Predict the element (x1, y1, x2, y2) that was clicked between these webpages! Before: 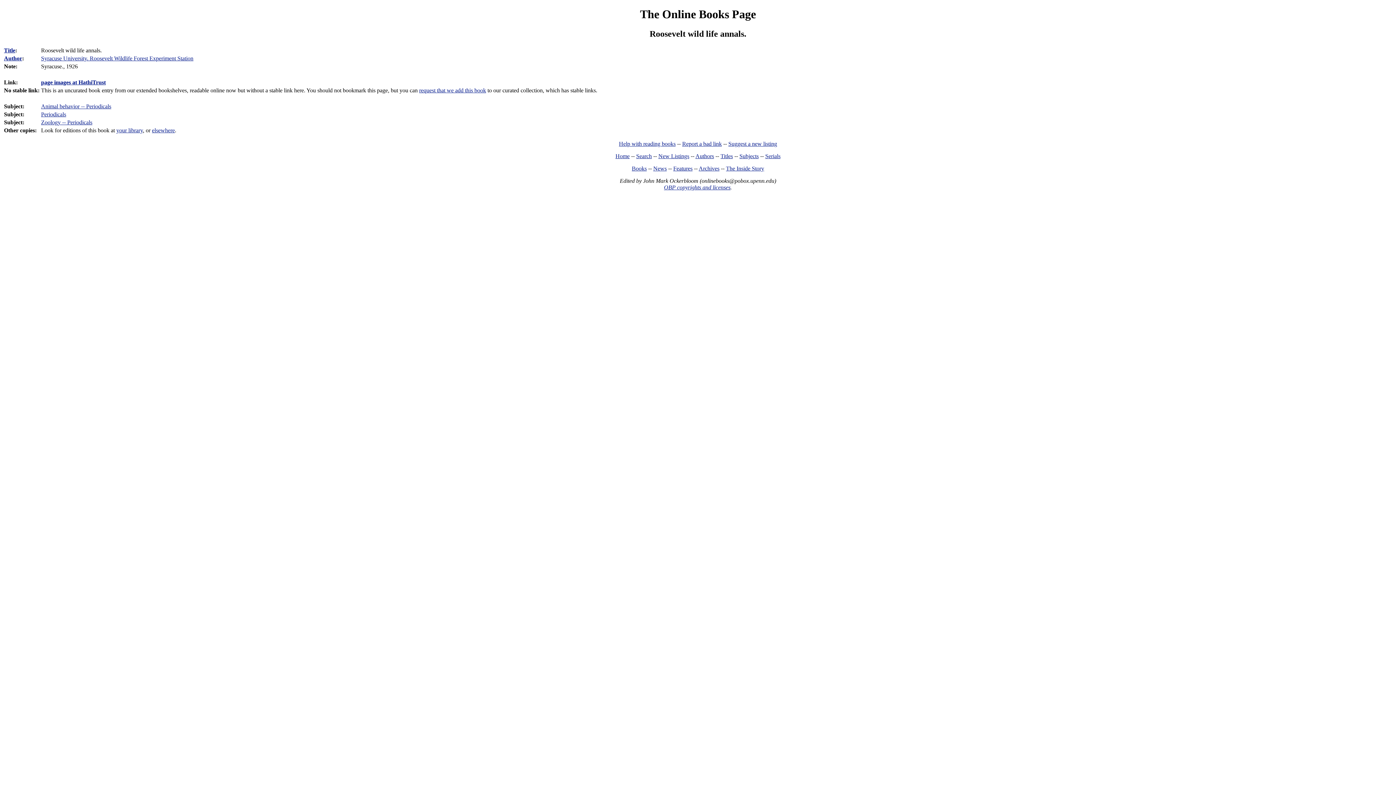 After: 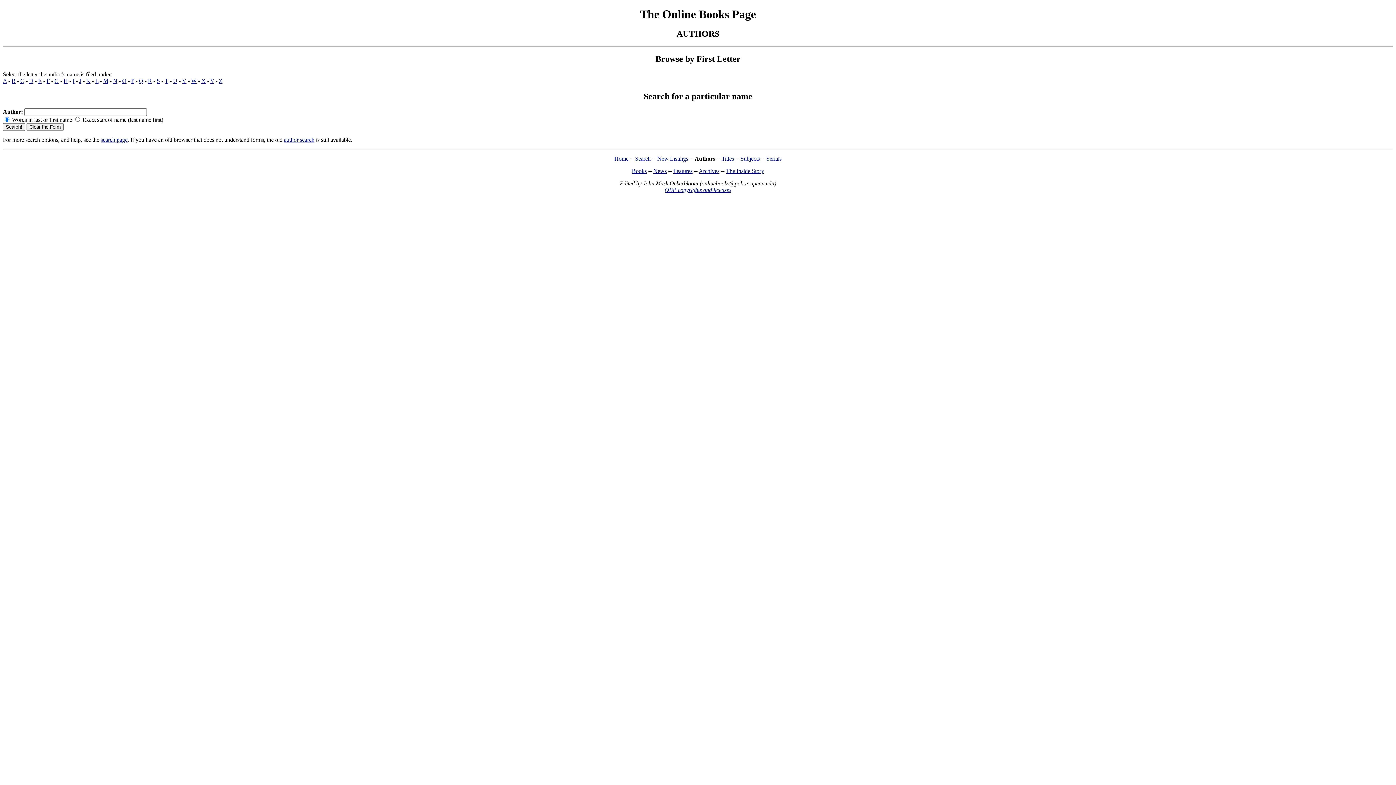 Action: label: Authors bbox: (695, 153, 714, 159)